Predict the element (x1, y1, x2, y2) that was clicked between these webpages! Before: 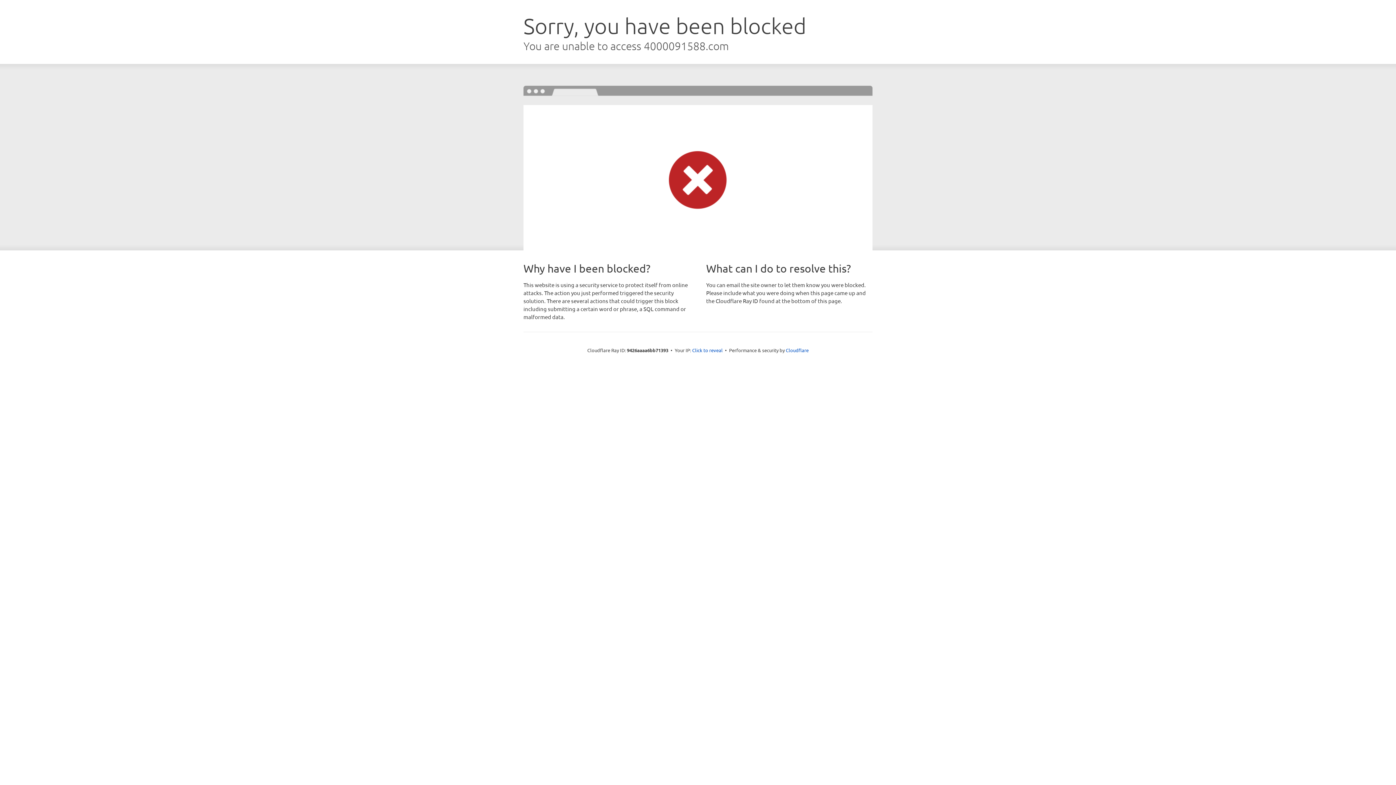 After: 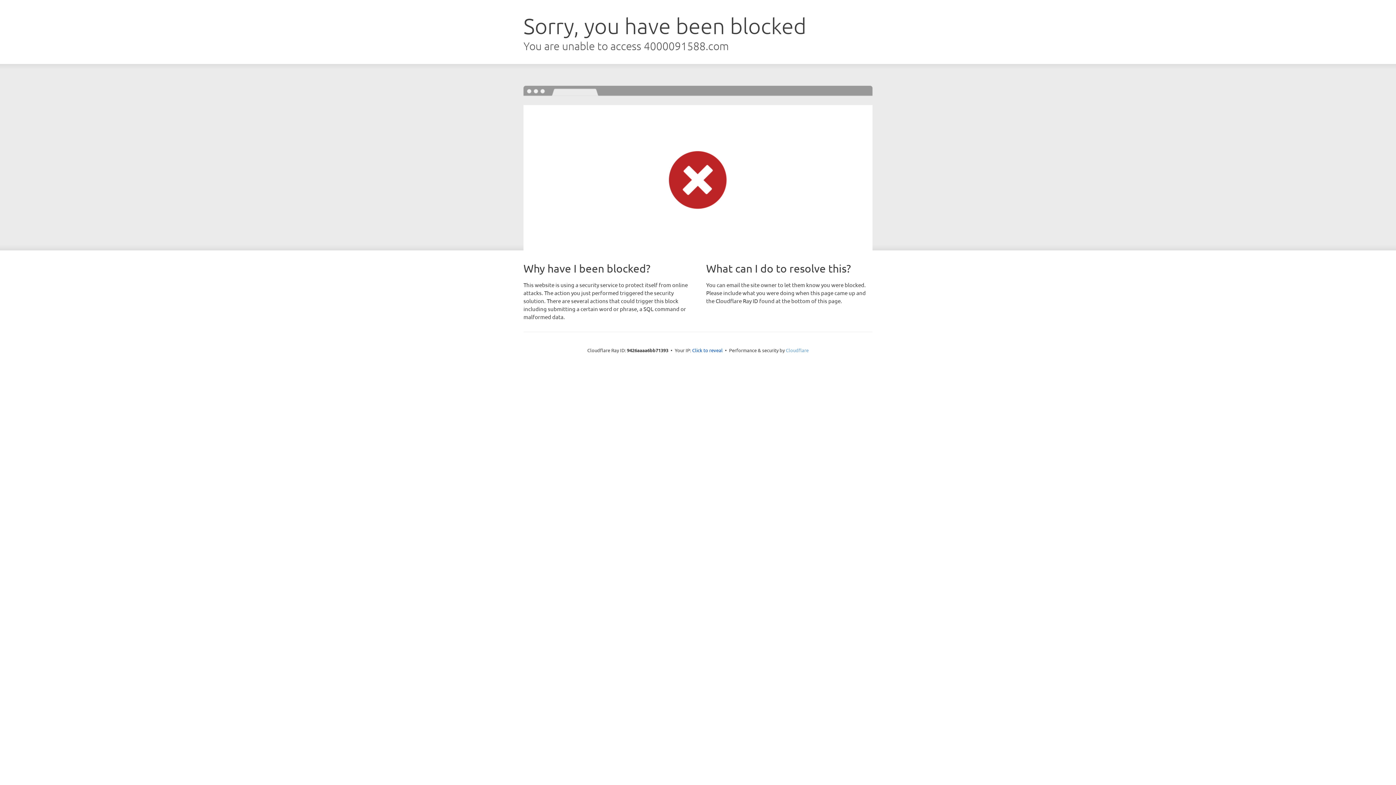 Action: bbox: (786, 347, 808, 353) label: Cloudflare